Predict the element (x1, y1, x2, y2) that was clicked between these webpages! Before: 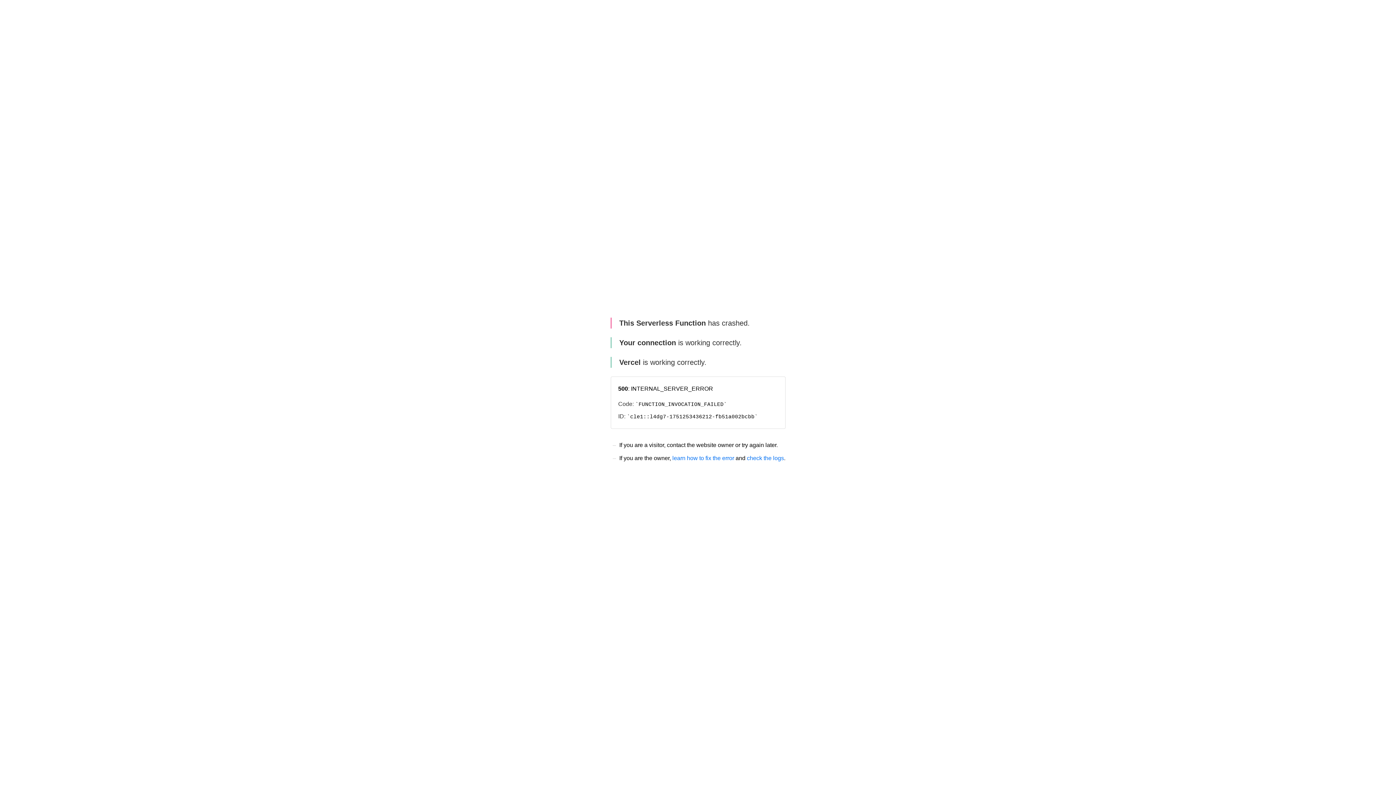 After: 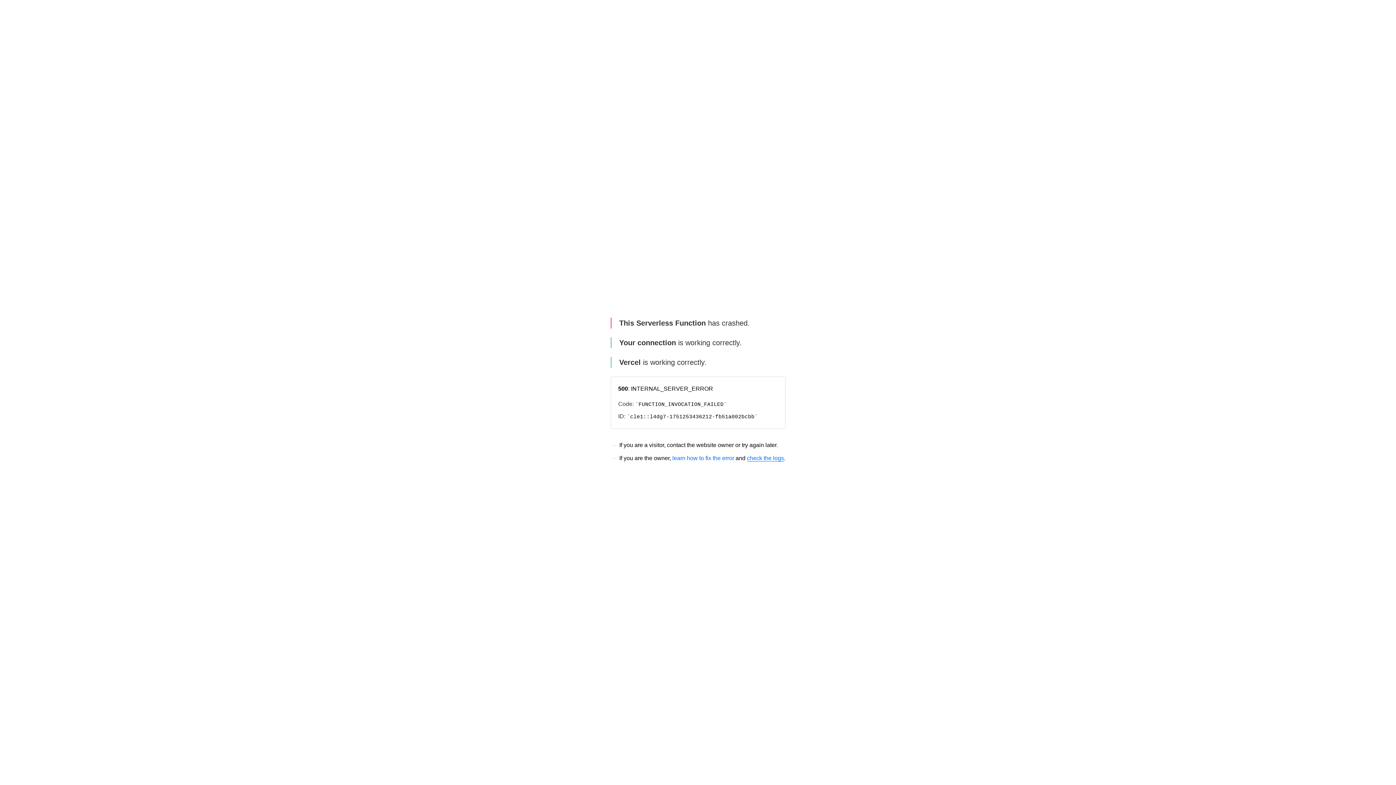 Action: label: check the logs bbox: (747, 455, 784, 461)